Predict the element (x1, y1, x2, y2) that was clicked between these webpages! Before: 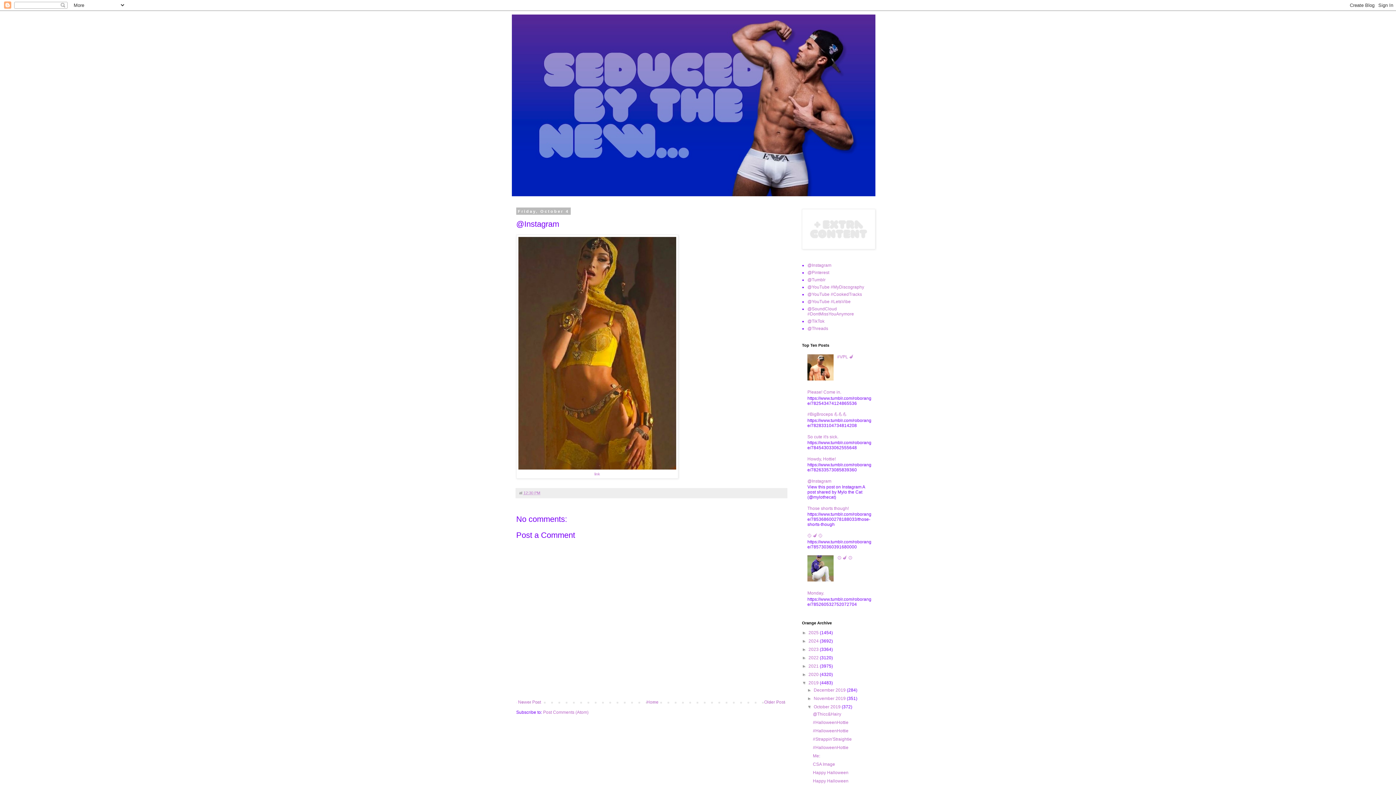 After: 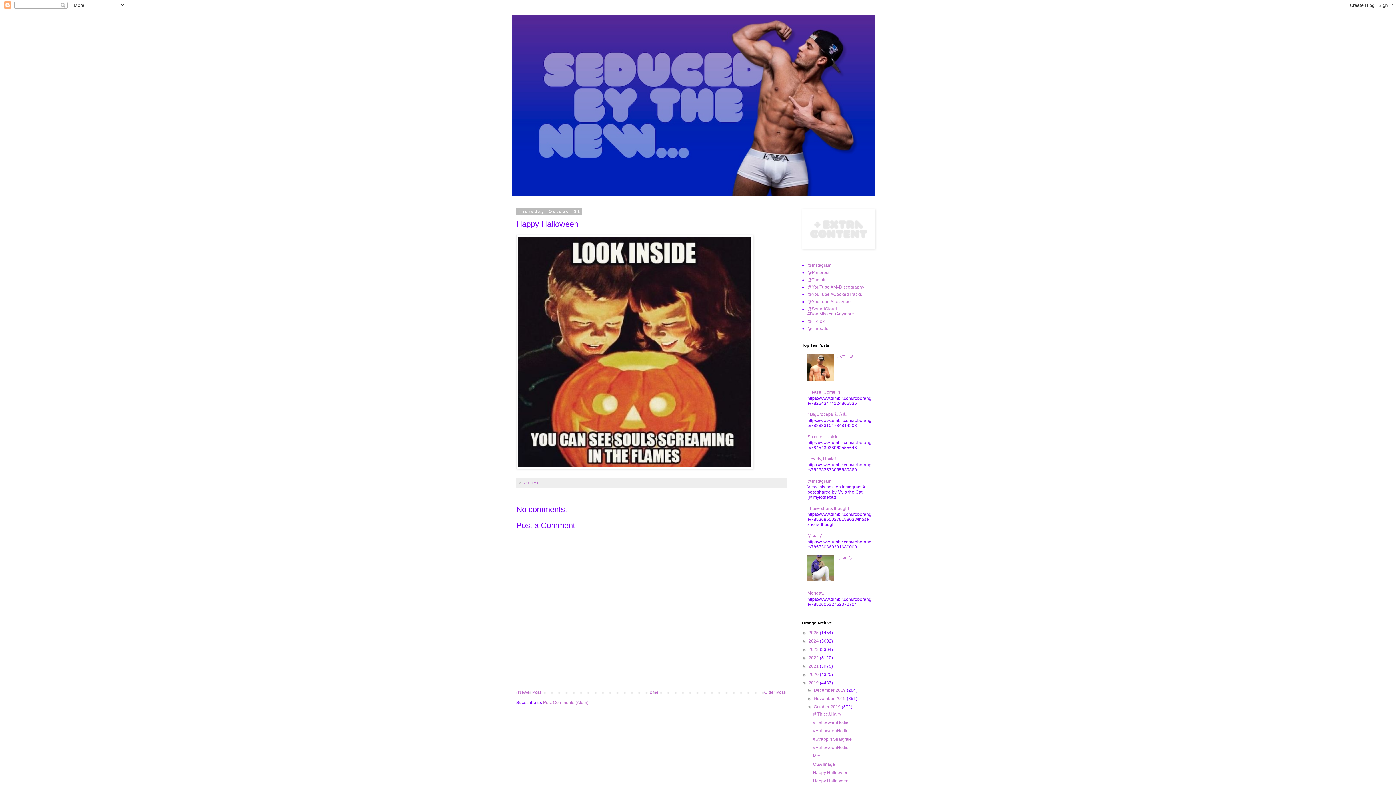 Action: label: Happy Halloween bbox: (813, 770, 848, 775)